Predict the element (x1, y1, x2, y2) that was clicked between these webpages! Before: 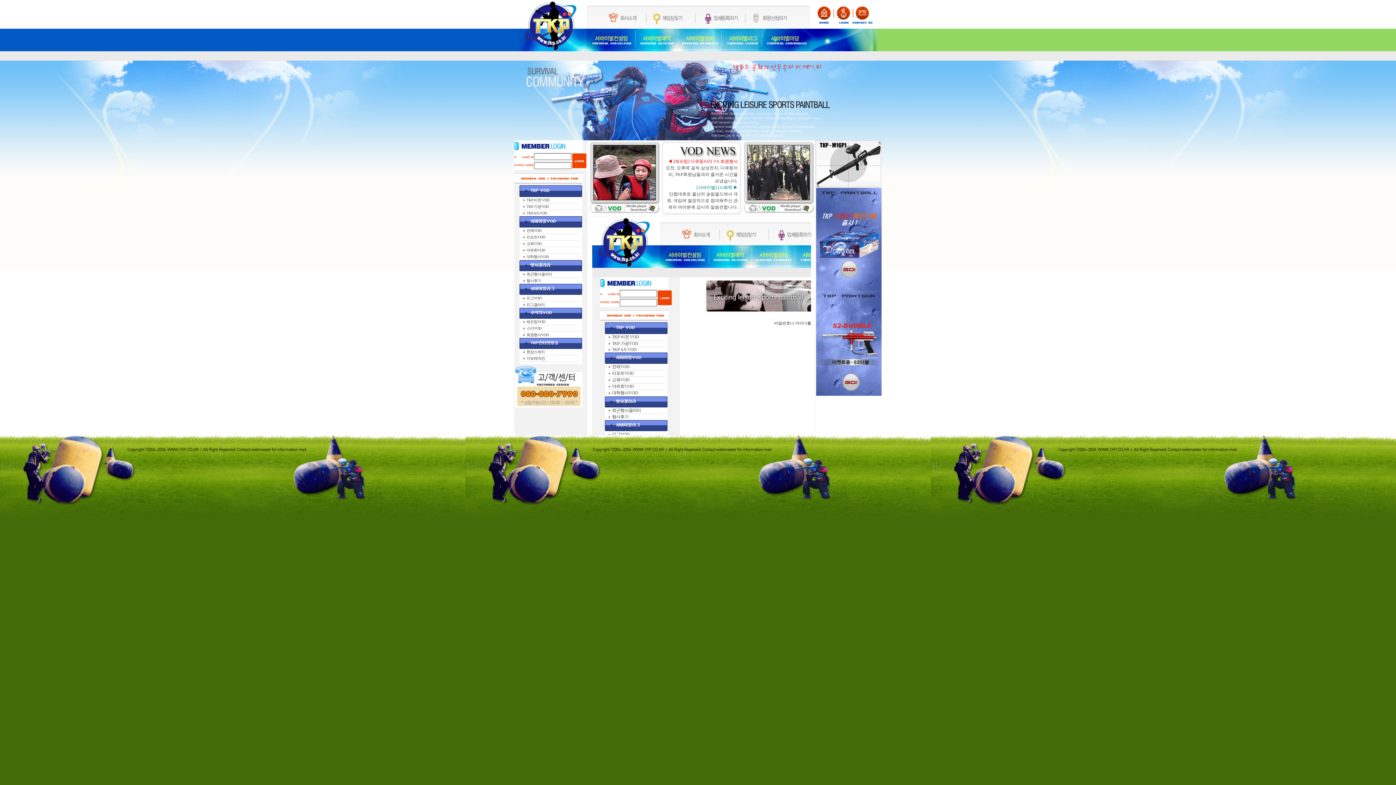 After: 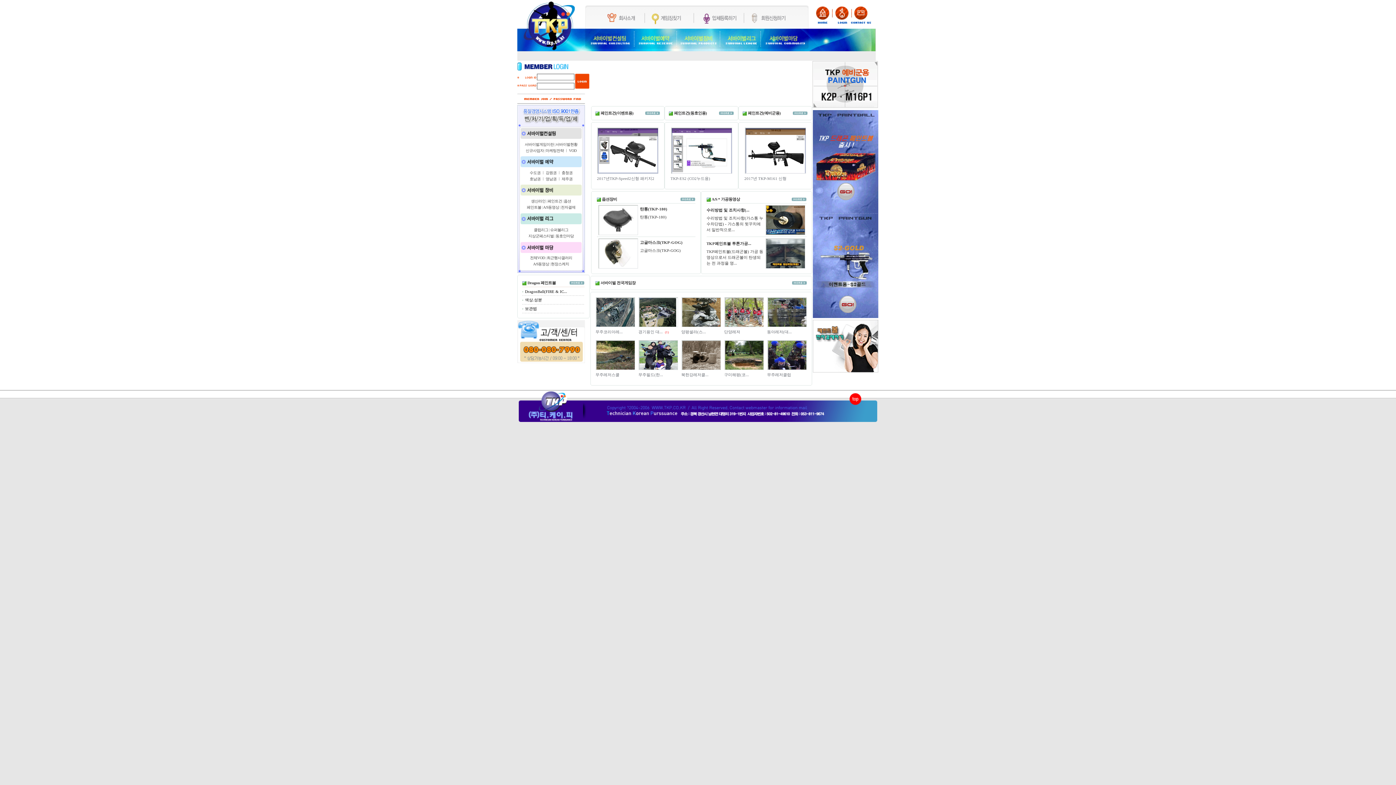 Action: bbox: (810, 24, 833, 29)